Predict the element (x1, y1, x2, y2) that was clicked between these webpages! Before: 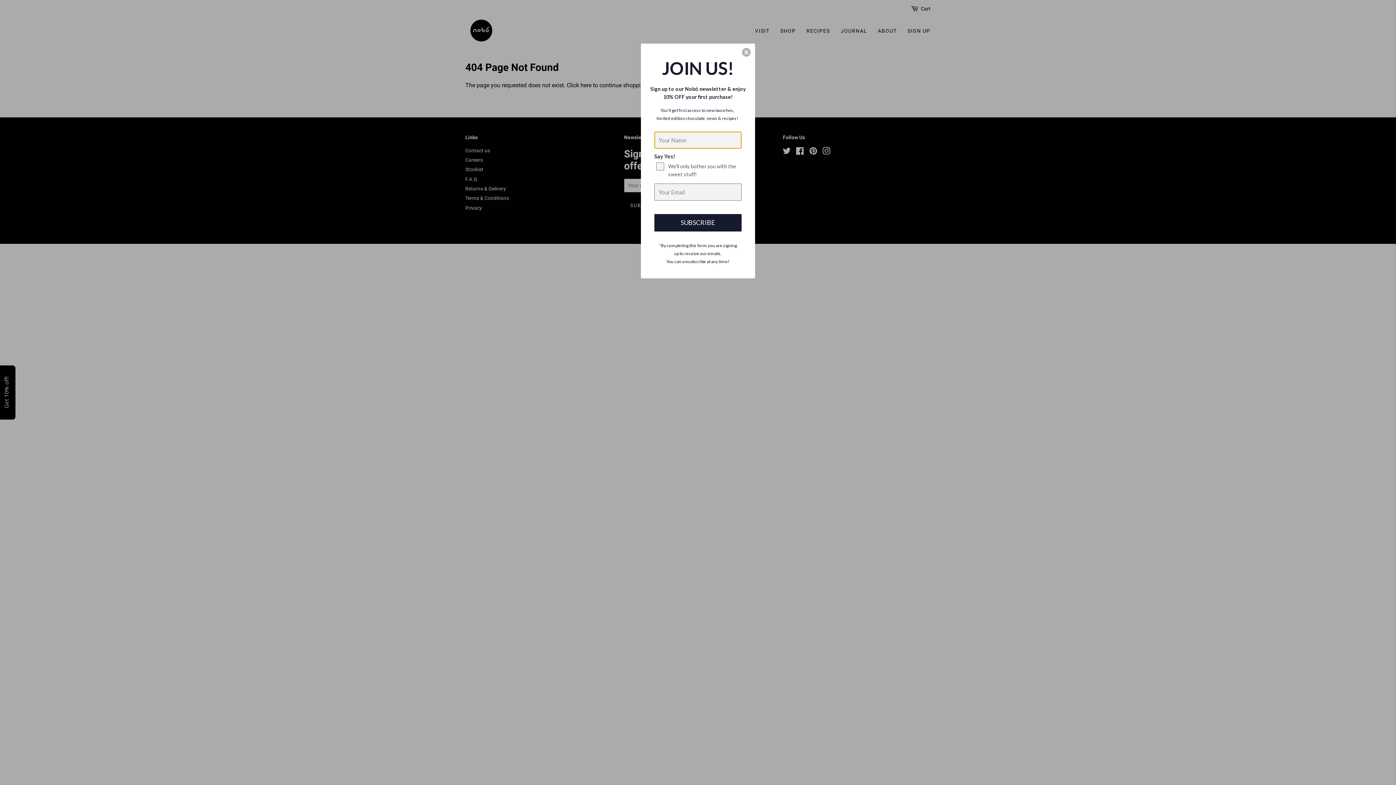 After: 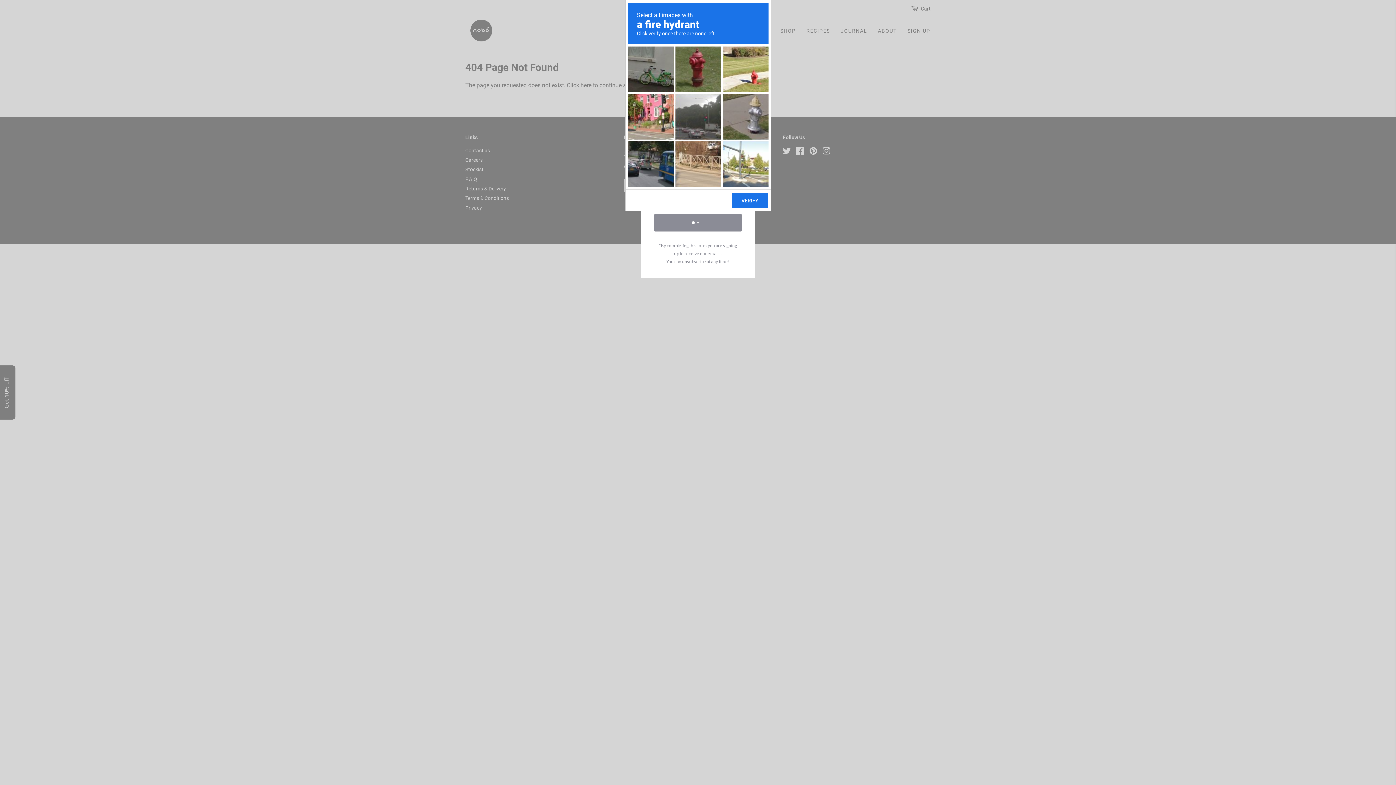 Action: bbox: (654, 214, 741, 231) label: SUBSCRIBE